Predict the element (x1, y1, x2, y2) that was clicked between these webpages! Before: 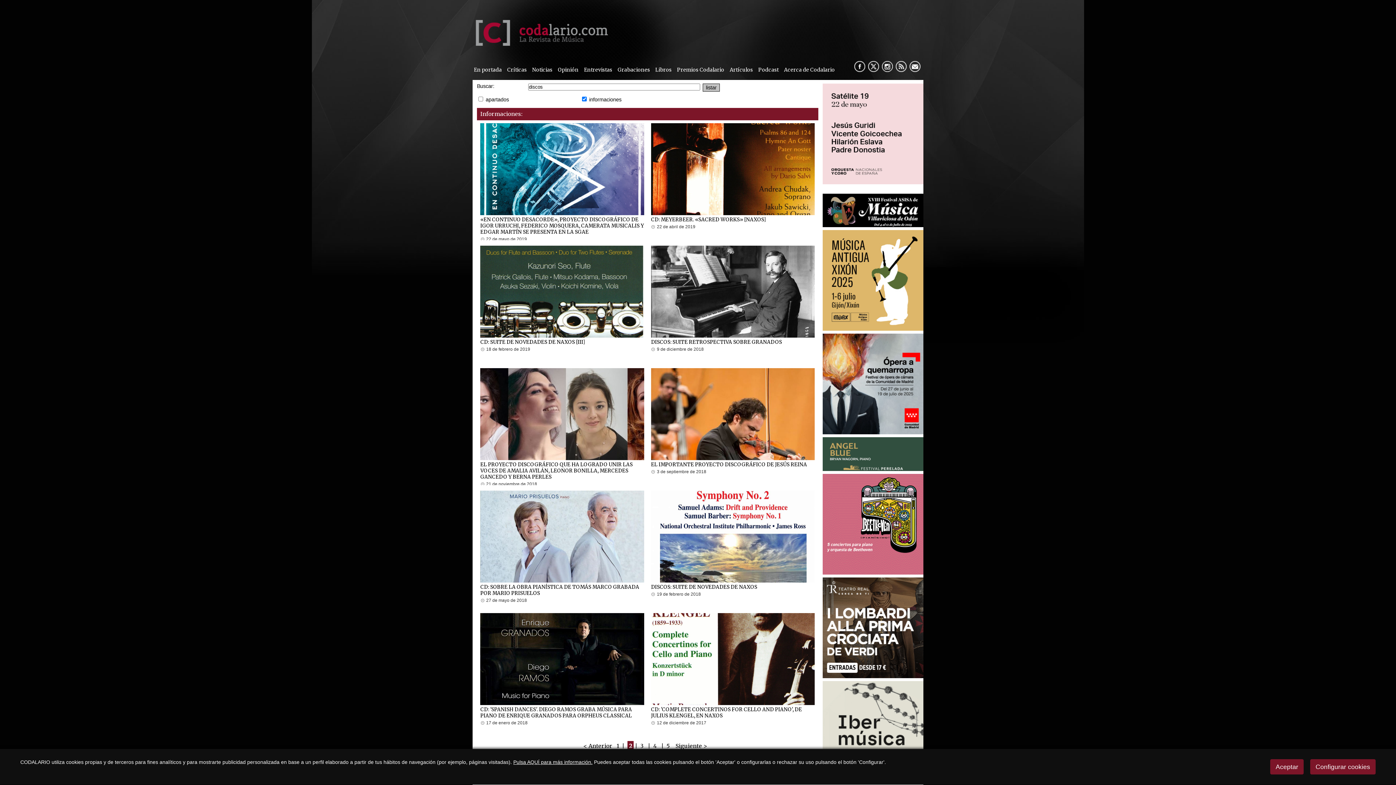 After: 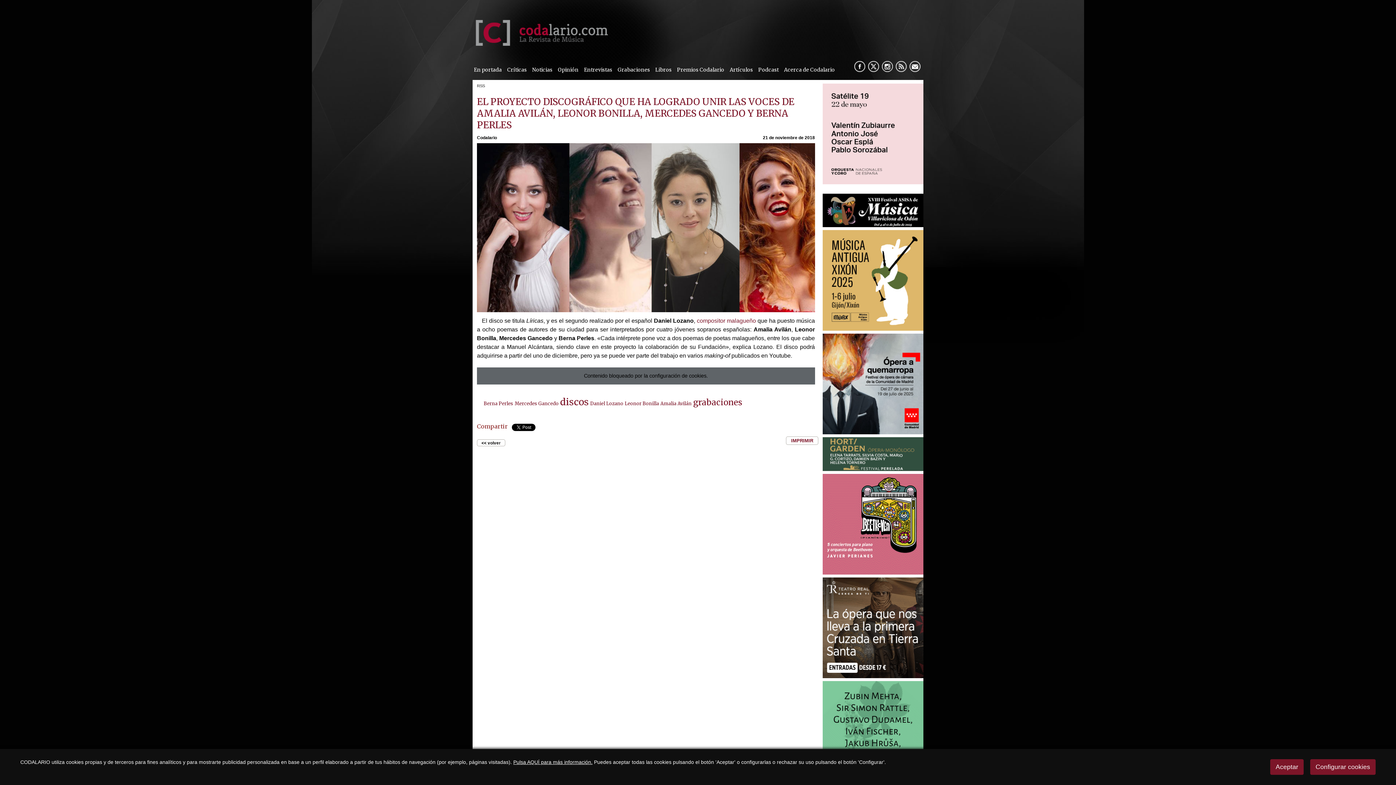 Action: bbox: (480, 461, 632, 480) label: EL PROYECTO DISCOGRÁFICO QUE HA LOGRADO UNIR LAS VOCES DE AMALIA AVILÁN, LEONOR BONILLA, MERCEDES GANCEDO Y BERNA PERLES